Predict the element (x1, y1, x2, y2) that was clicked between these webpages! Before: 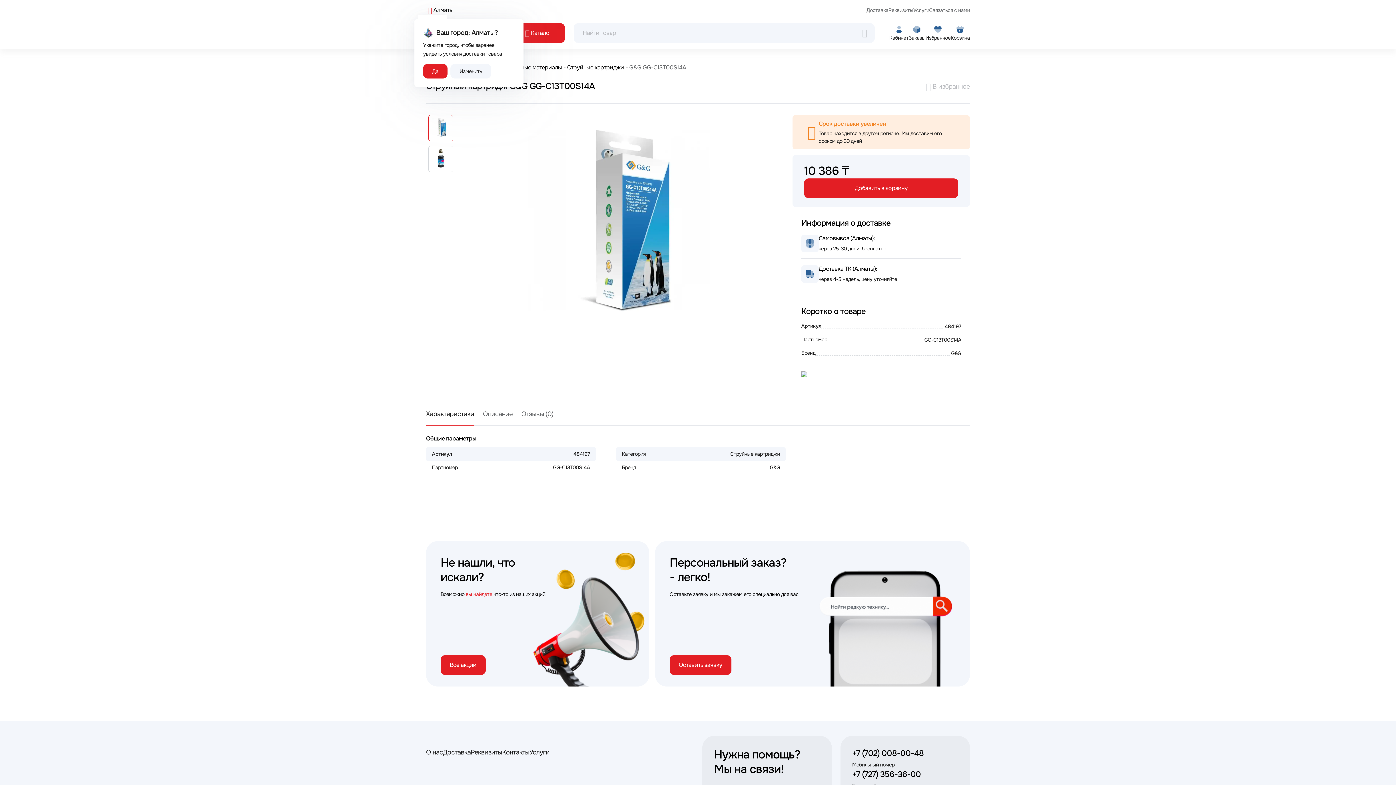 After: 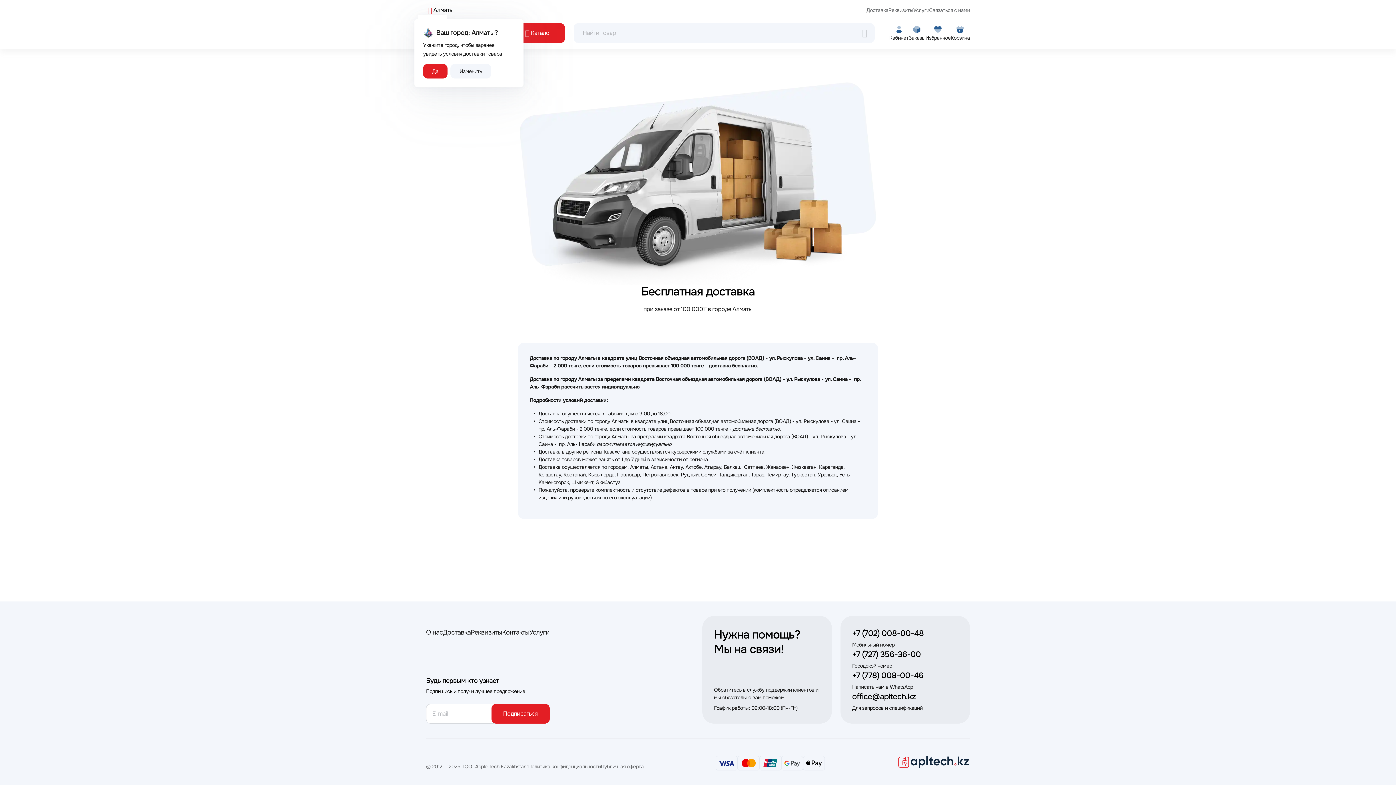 Action: bbox: (866, 6, 888, 13) label: Доставка